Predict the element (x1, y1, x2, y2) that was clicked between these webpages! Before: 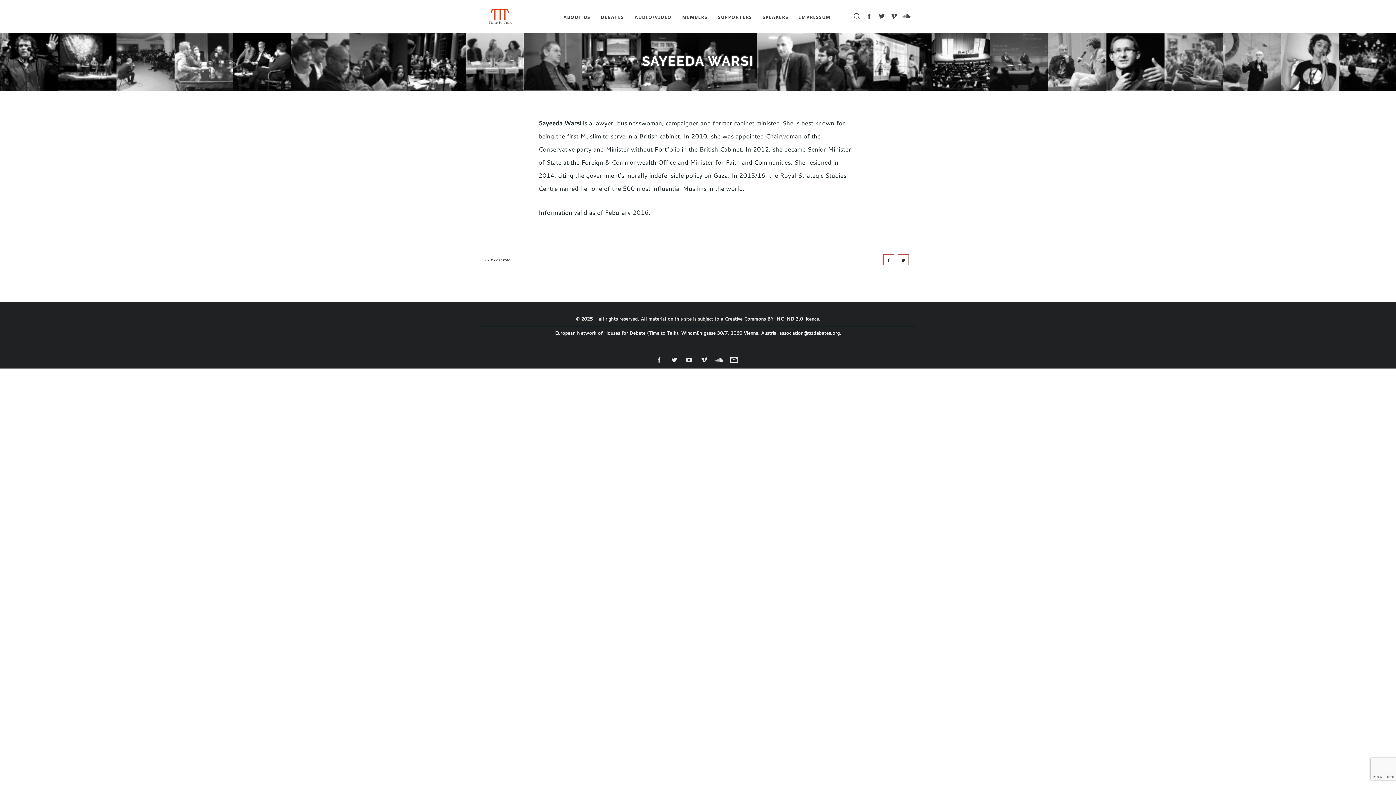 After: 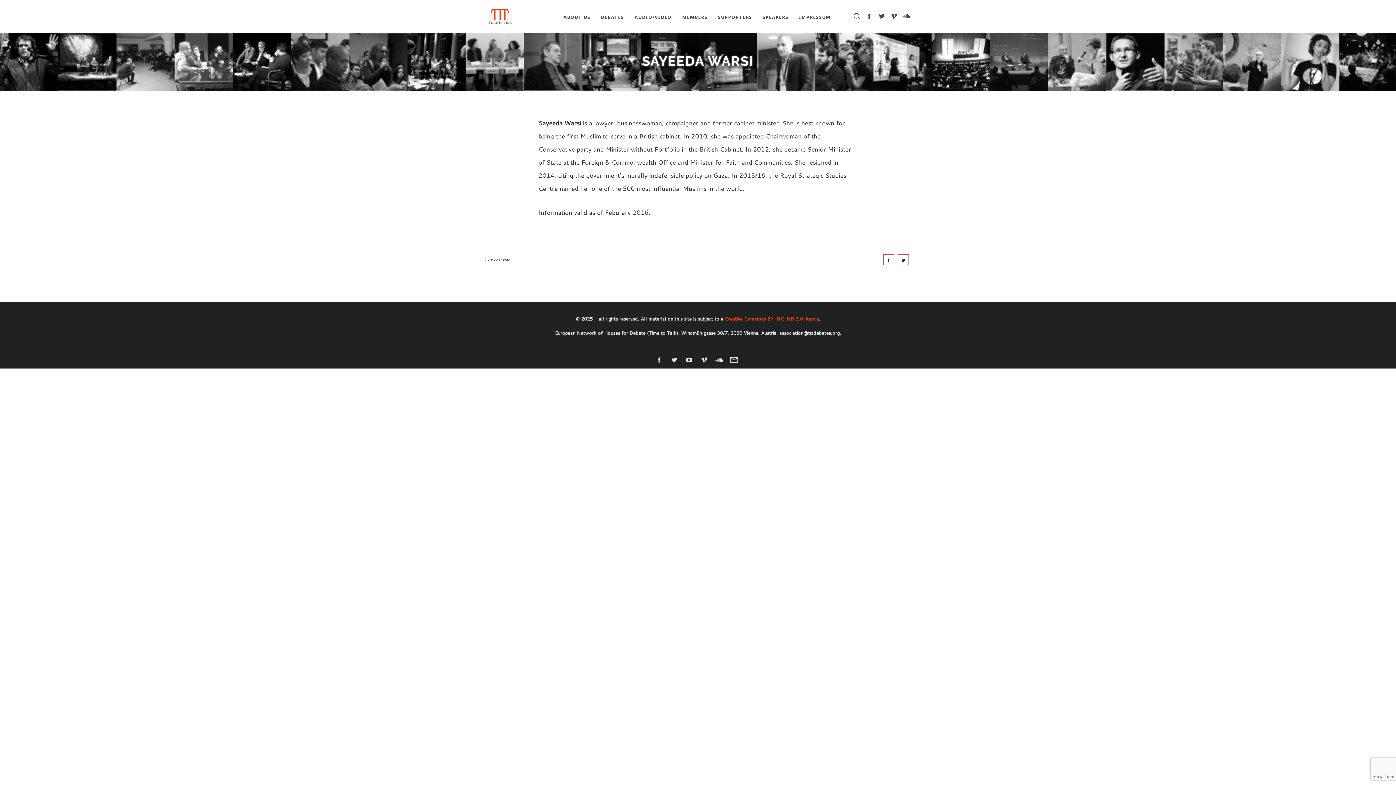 Action: bbox: (724, 315, 819, 322) label: Creative Commons BY-NC-ND 3.0 licence